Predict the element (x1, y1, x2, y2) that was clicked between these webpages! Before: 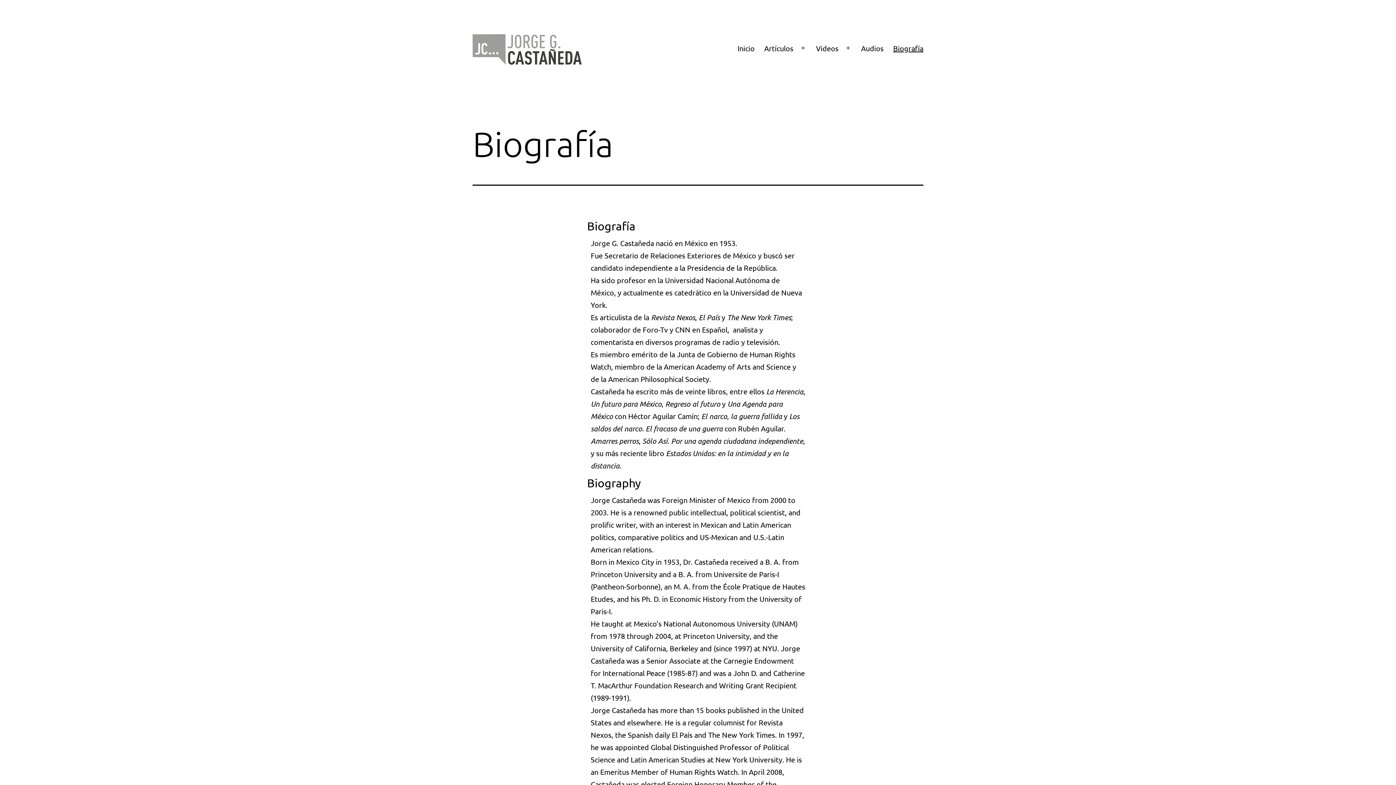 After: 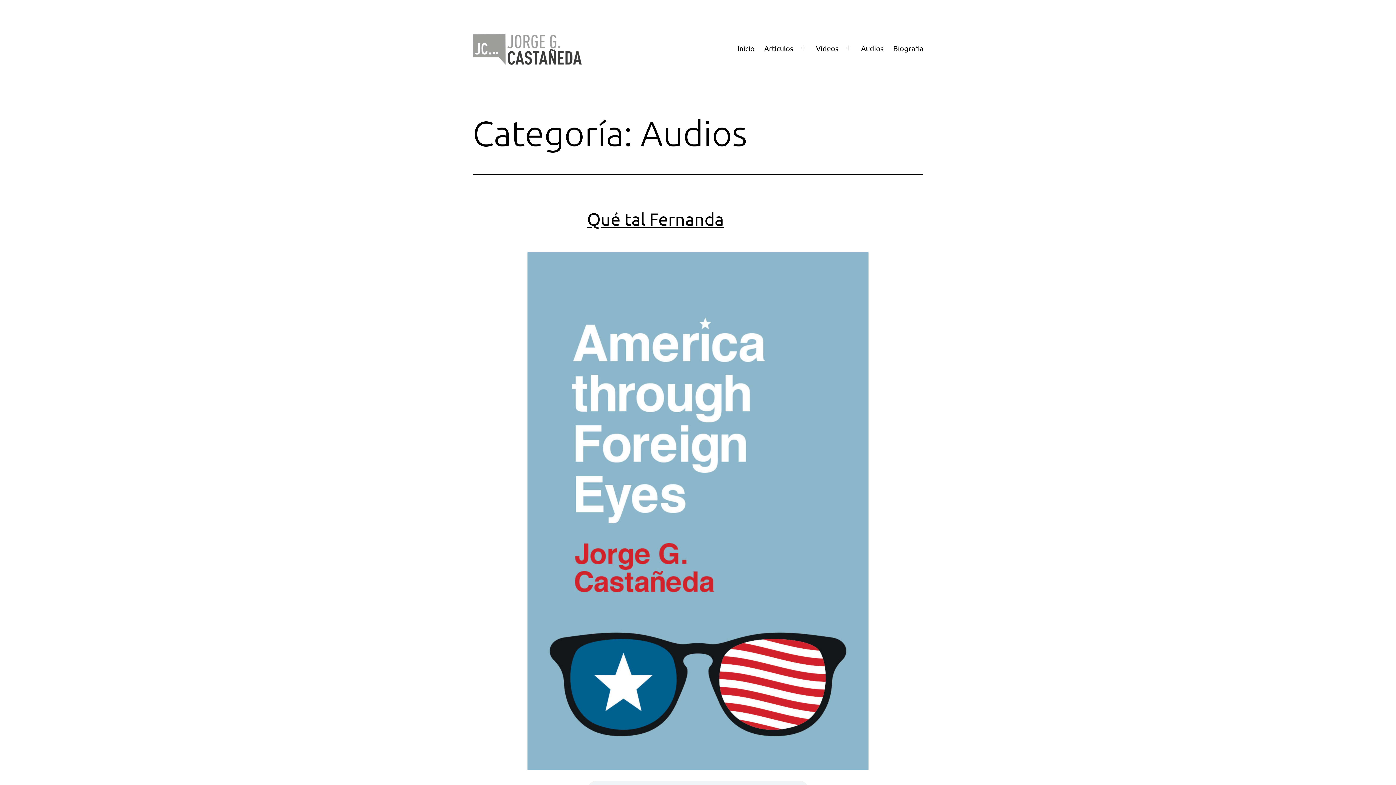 Action: label: Audios bbox: (856, 39, 888, 57)